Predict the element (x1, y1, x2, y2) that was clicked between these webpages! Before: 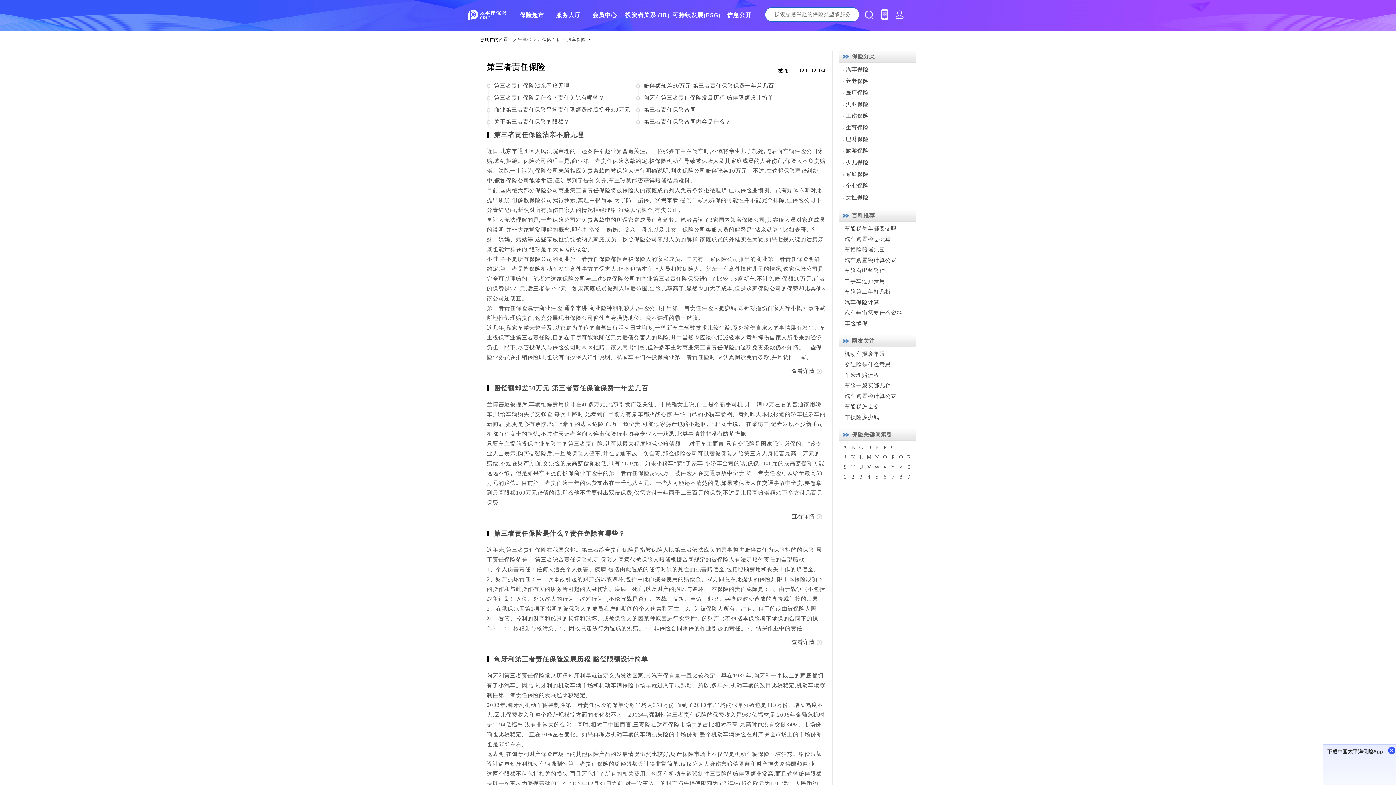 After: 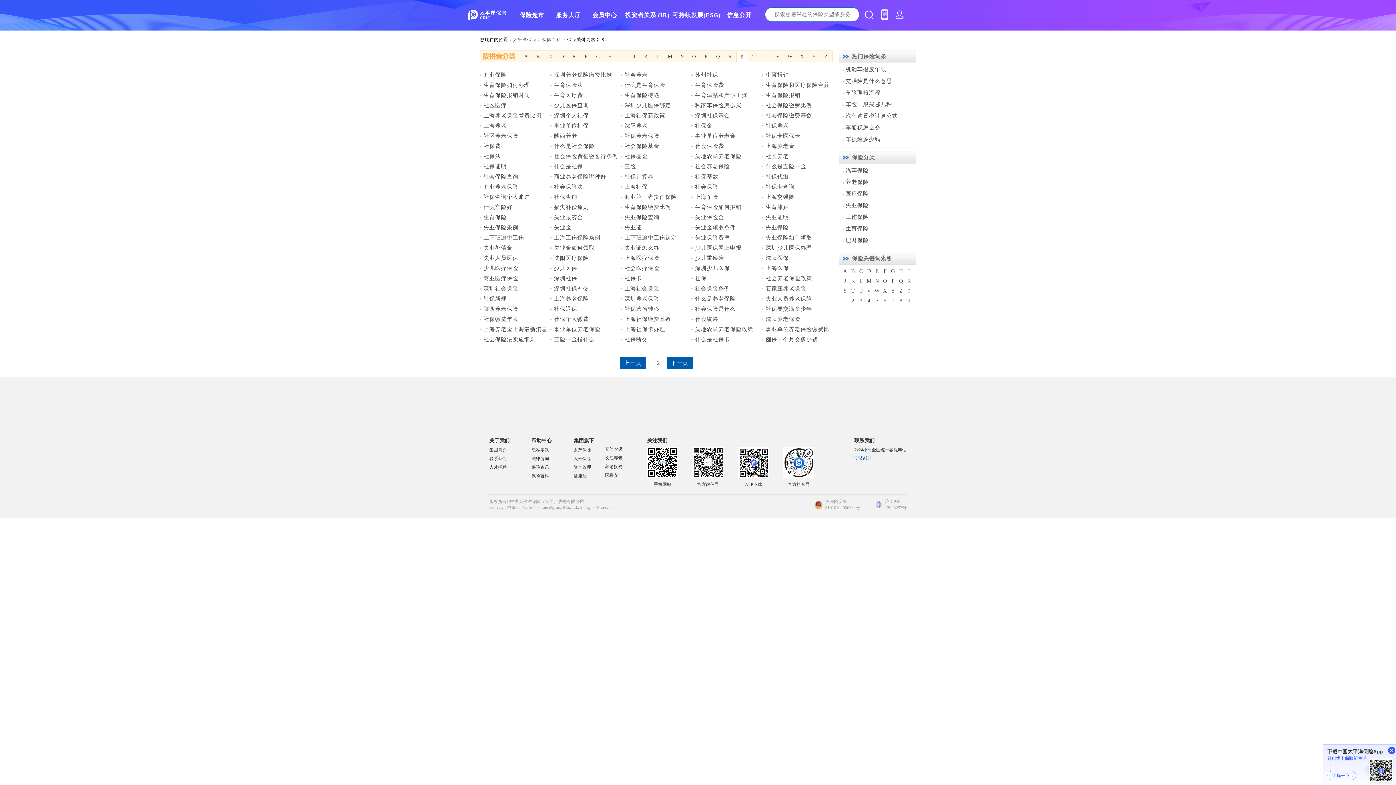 Action: label: S bbox: (843, 464, 847, 470)